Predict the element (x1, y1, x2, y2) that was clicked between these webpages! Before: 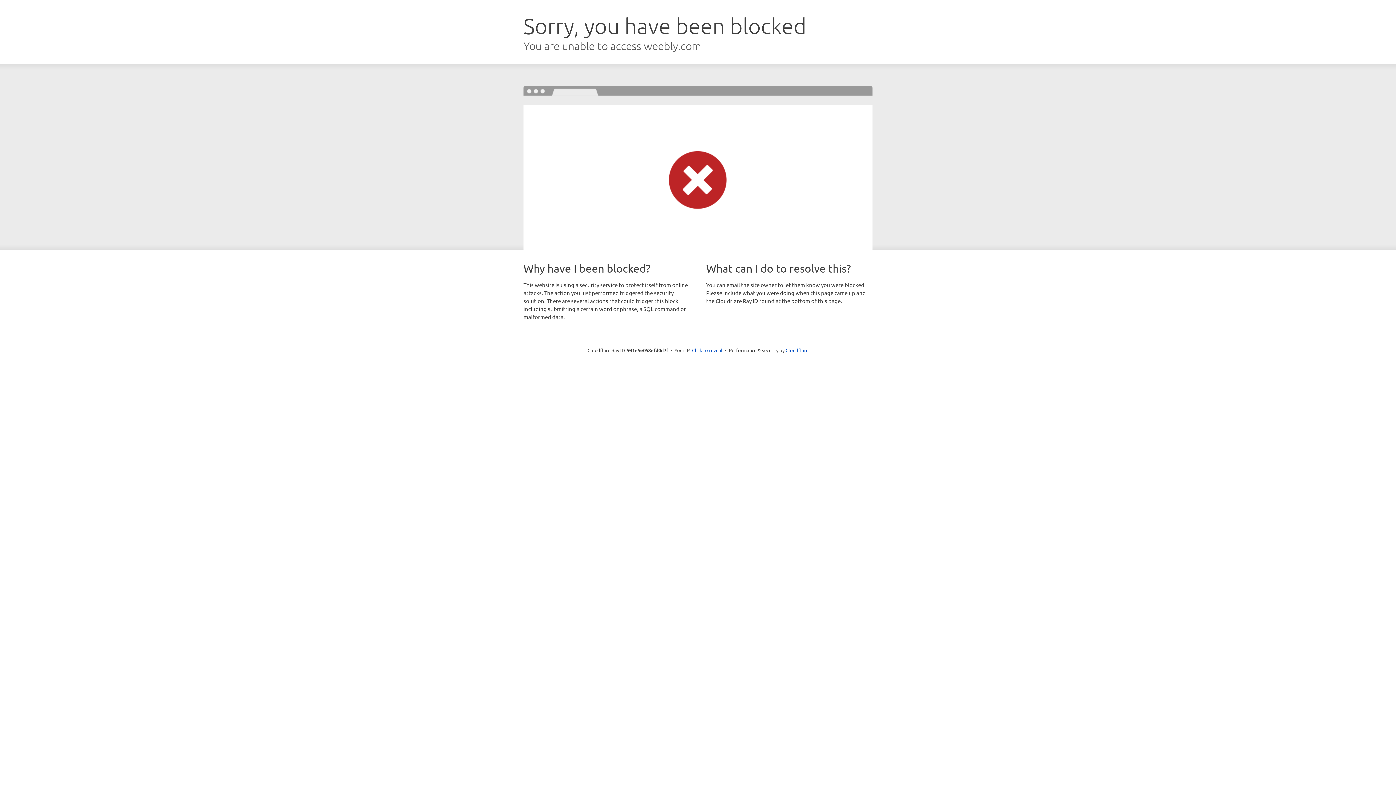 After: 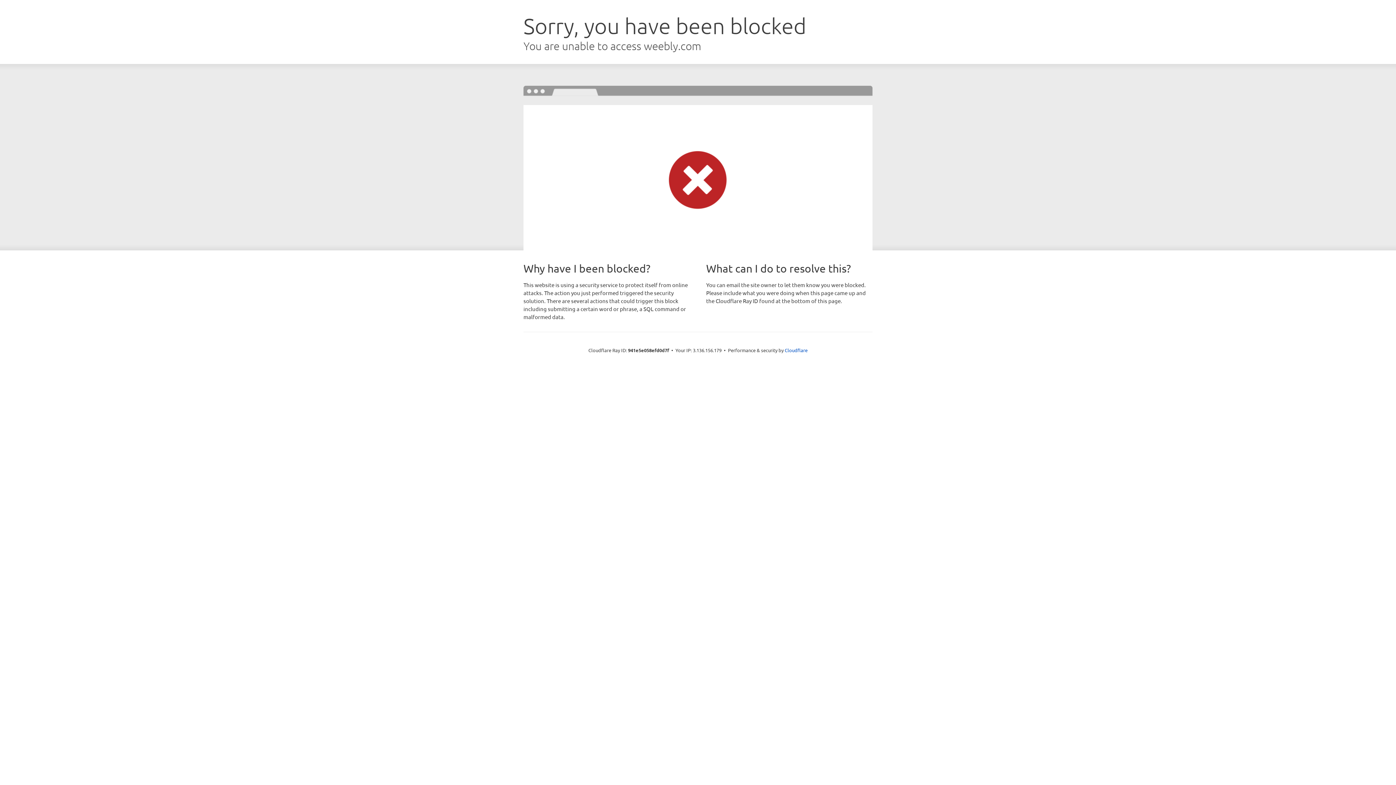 Action: bbox: (692, 346, 722, 353) label: Click to reveal